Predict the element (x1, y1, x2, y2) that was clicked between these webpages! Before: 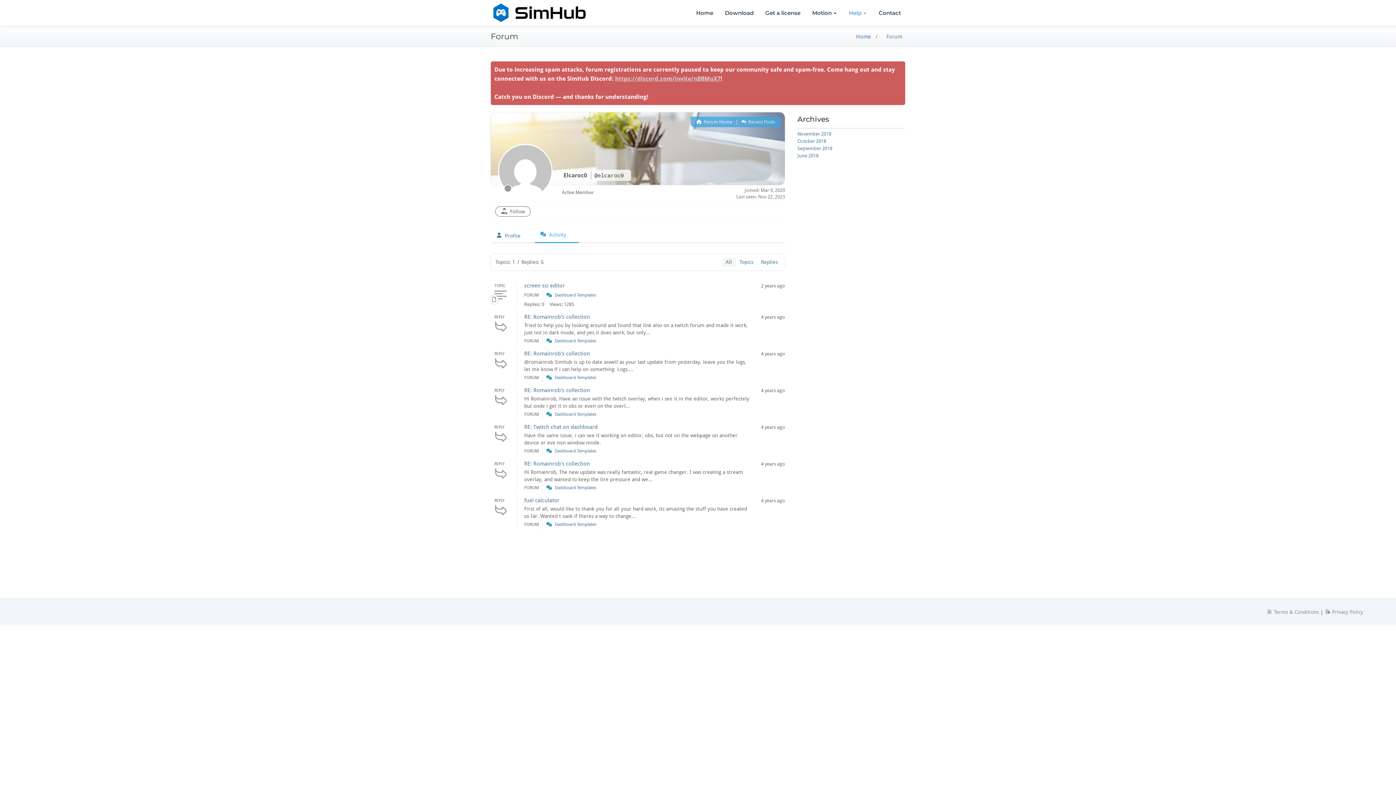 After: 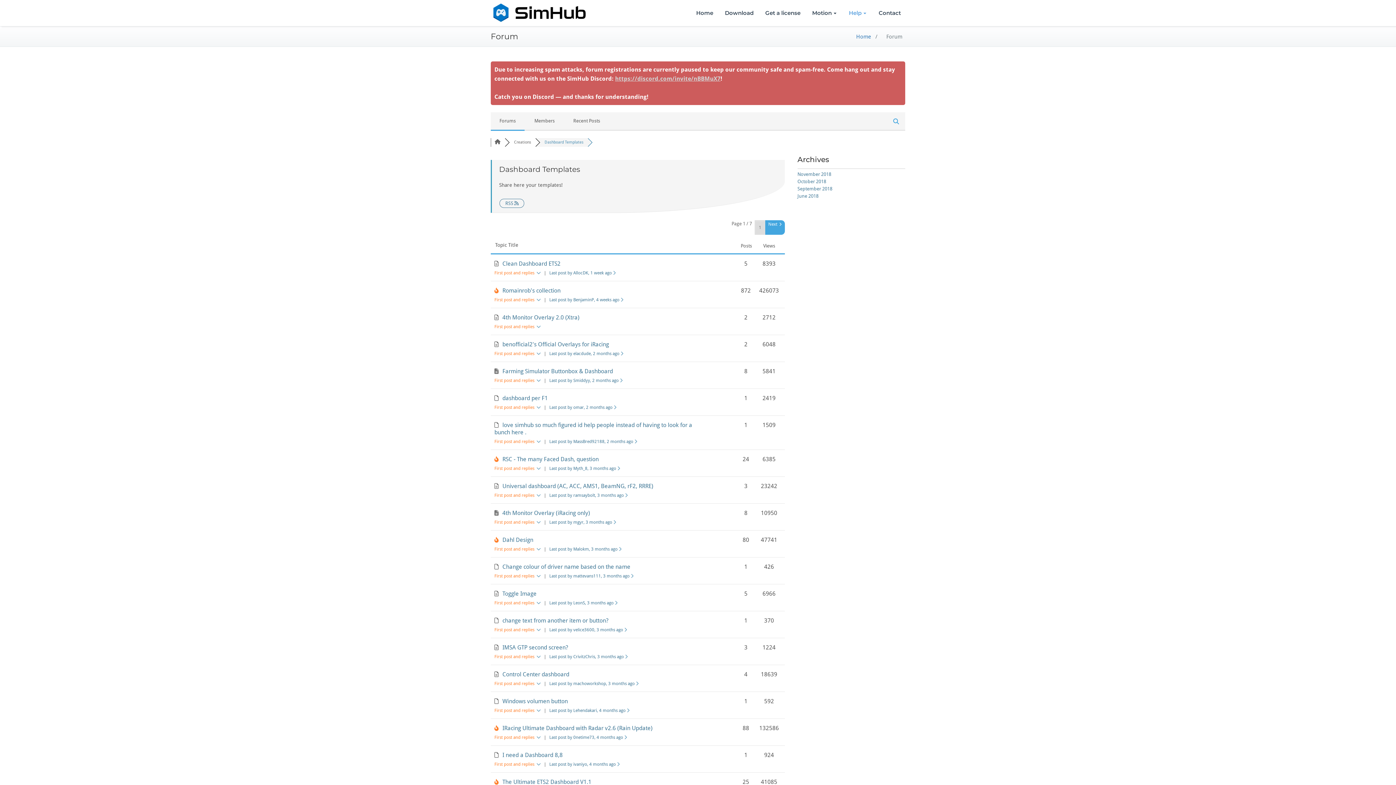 Action: label: Dashboard Templates bbox: (554, 522, 596, 527)